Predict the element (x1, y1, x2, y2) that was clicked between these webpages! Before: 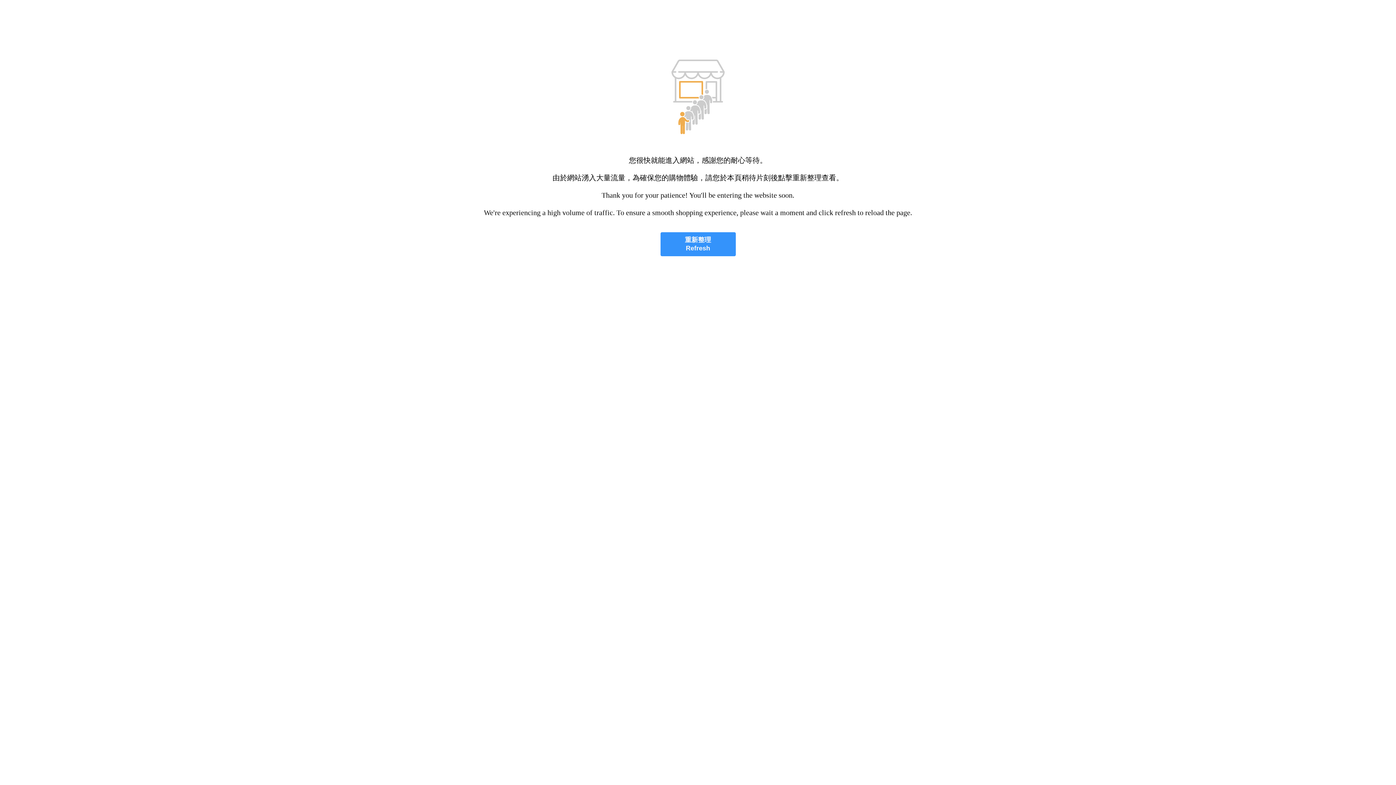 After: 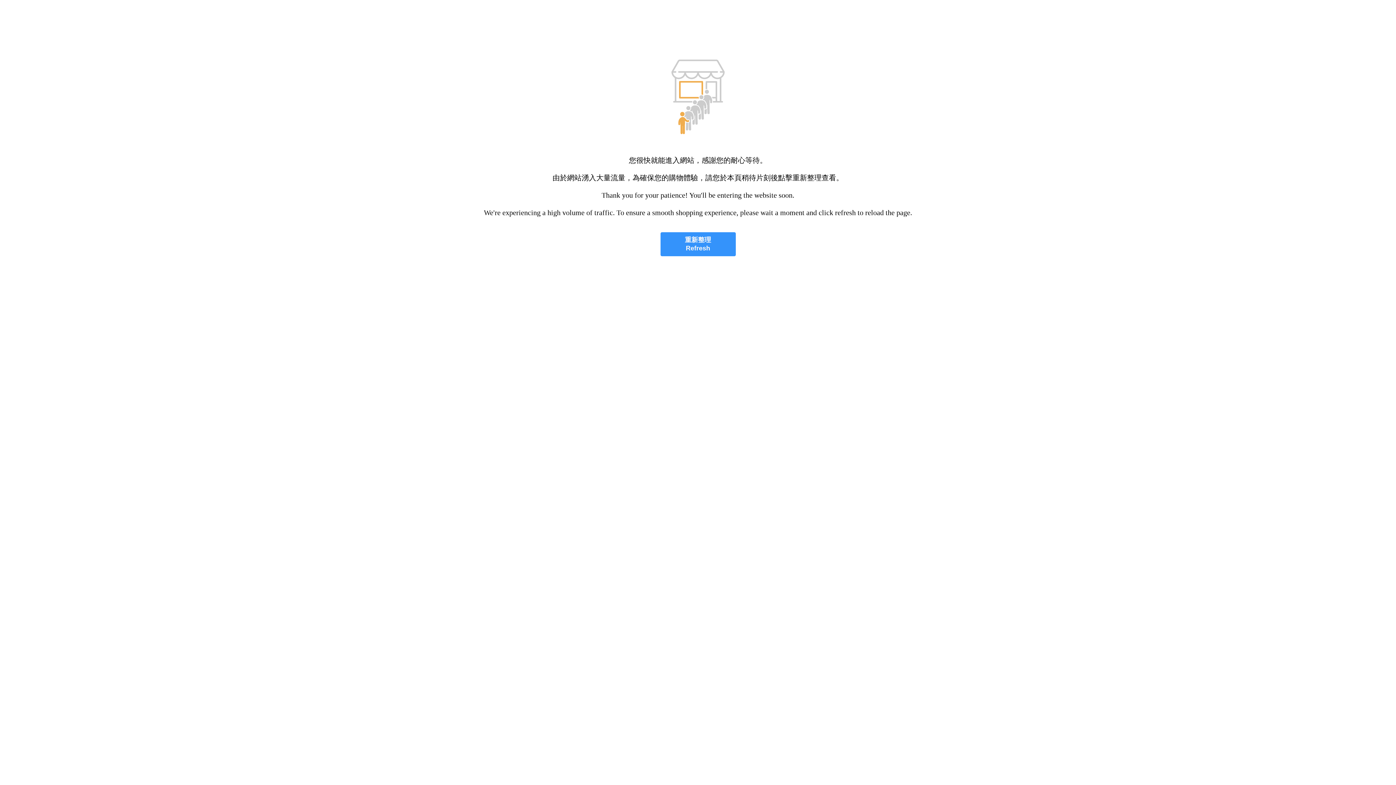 Action: bbox: (660, 232, 735, 256) label: 重新整理
Refresh